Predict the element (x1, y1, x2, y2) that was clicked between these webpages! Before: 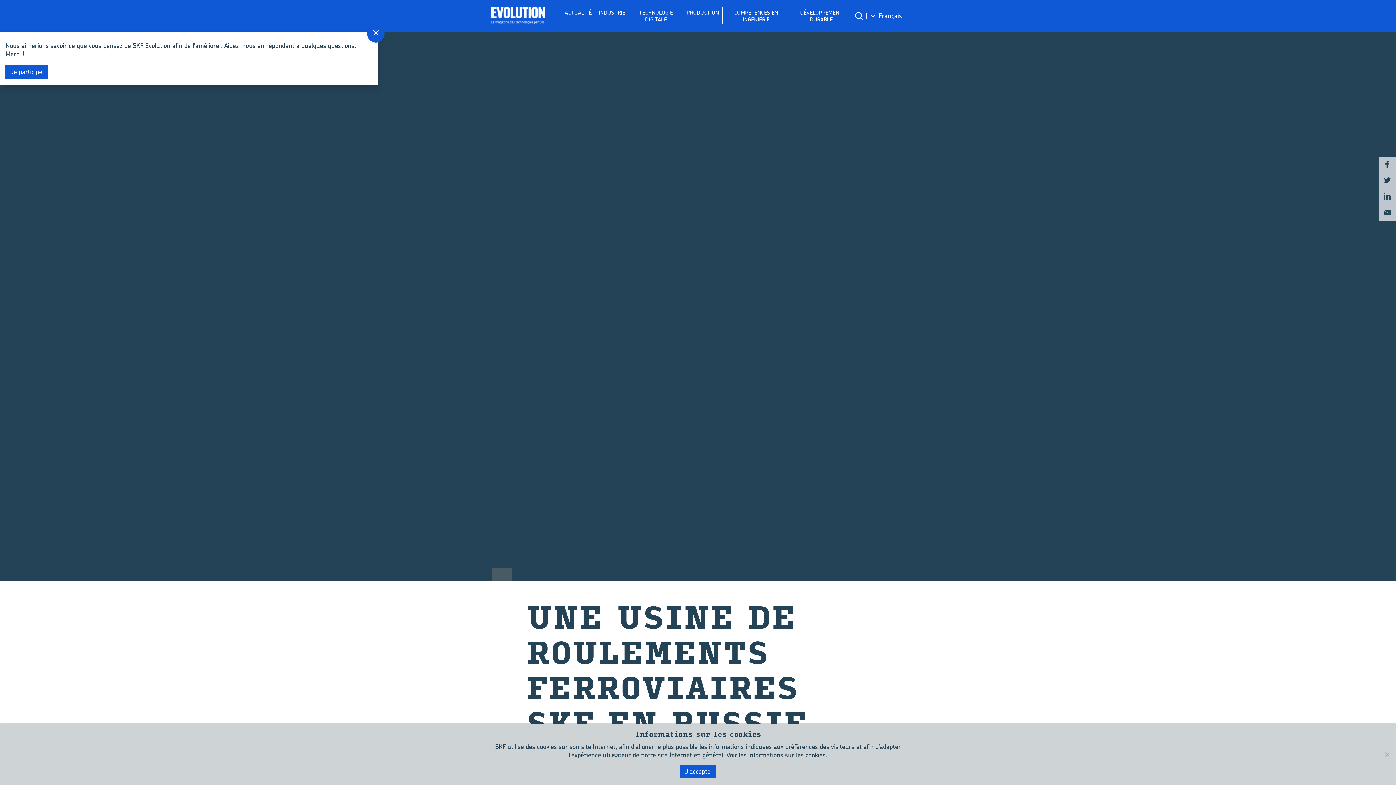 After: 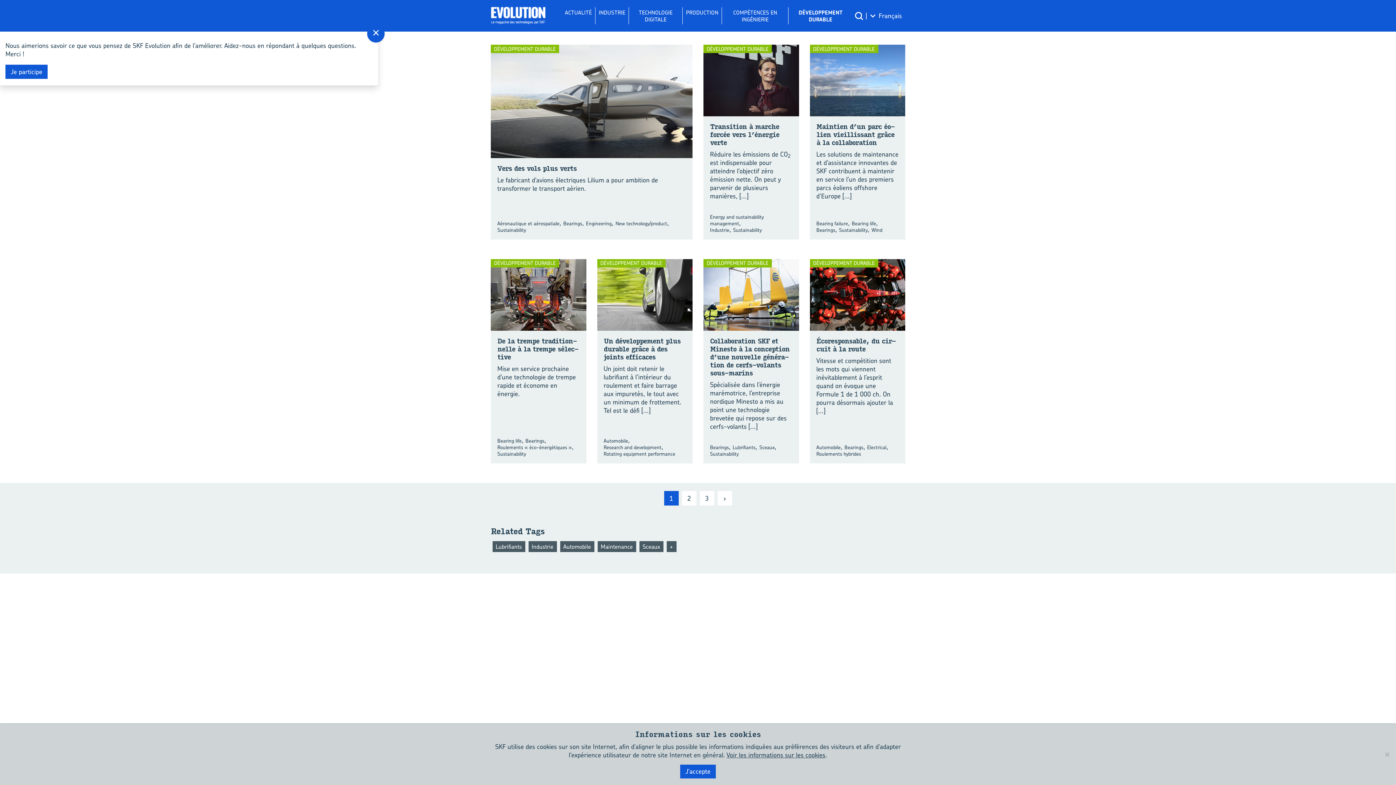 Action: bbox: (790, 7, 852, 24) label: DÉVELOPPEMENT DURABLE